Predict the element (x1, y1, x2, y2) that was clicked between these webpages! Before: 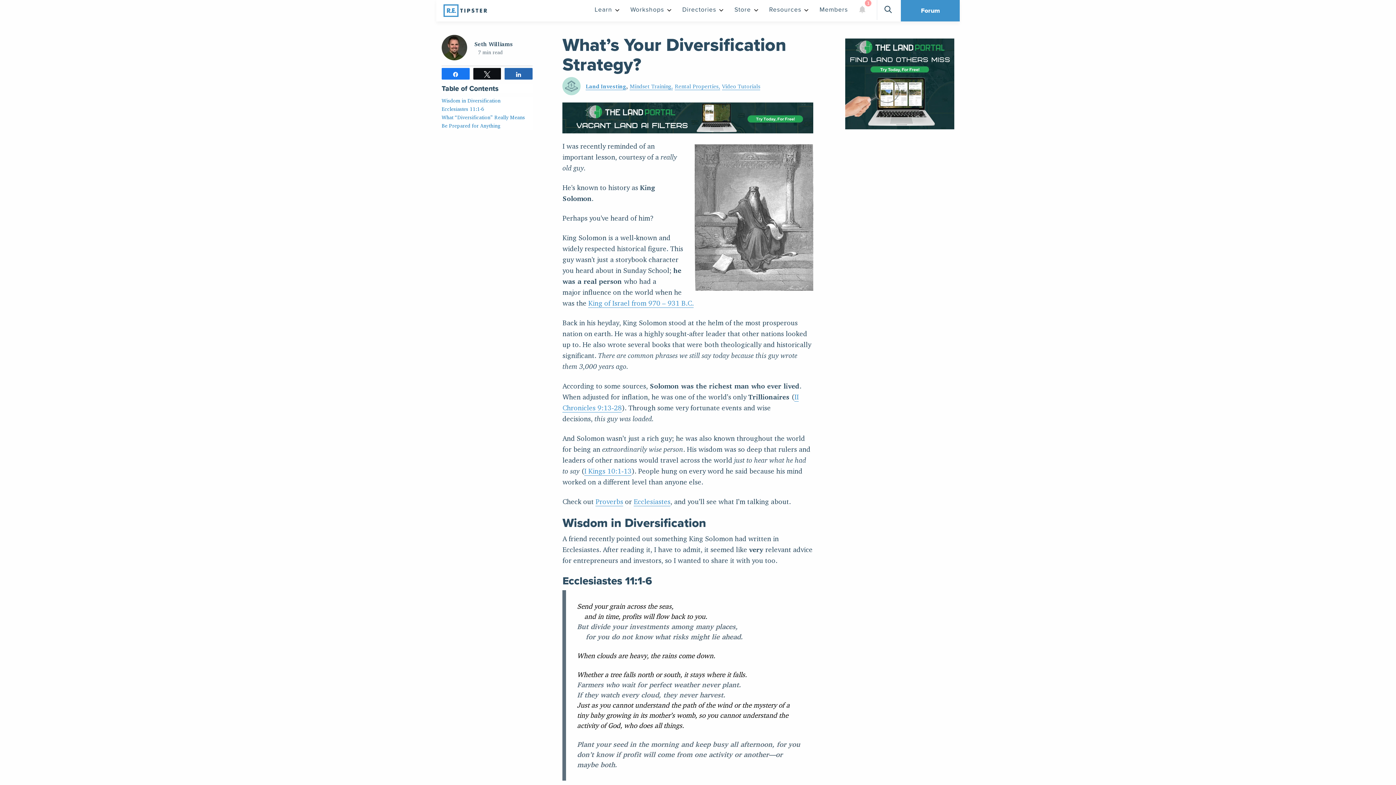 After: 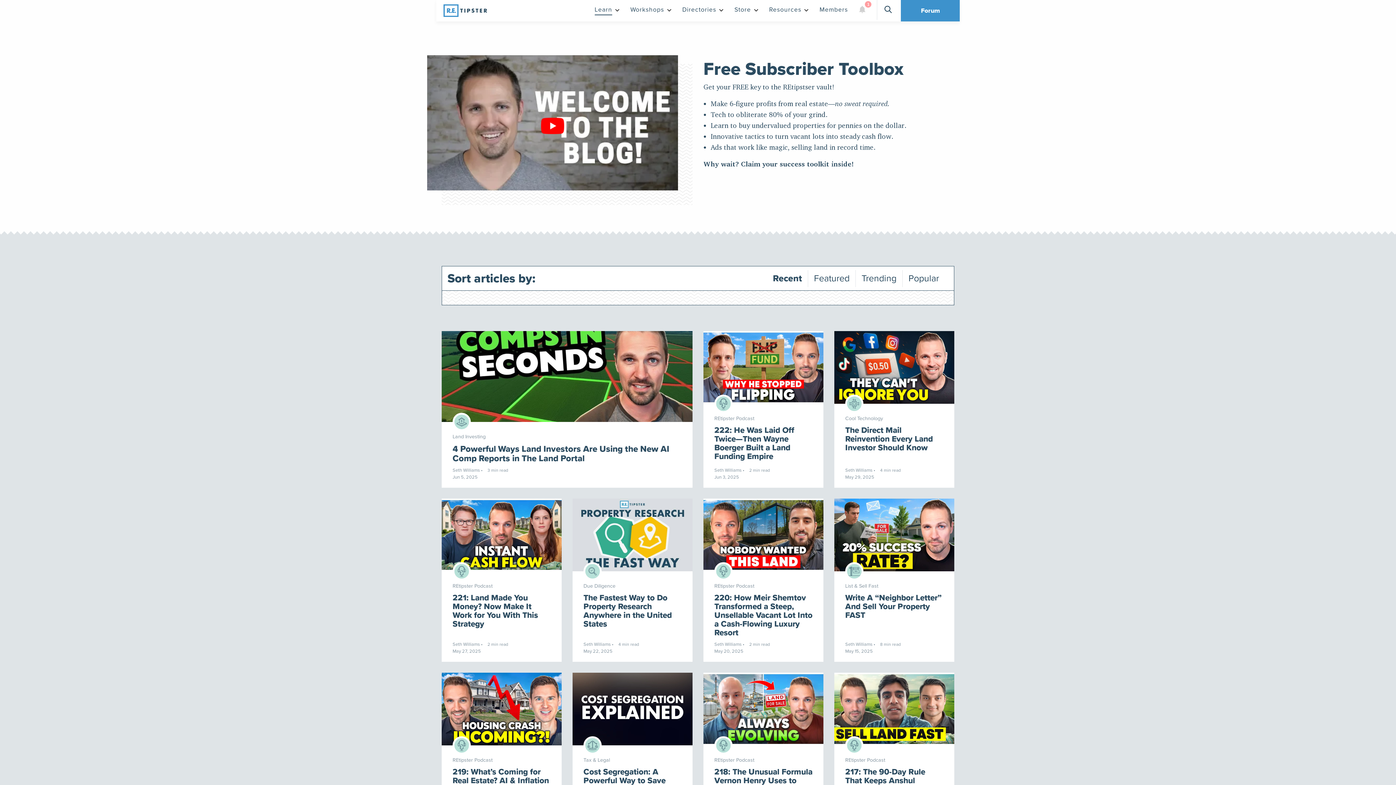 Action: bbox: (594, 6, 619, 15) label: Learn